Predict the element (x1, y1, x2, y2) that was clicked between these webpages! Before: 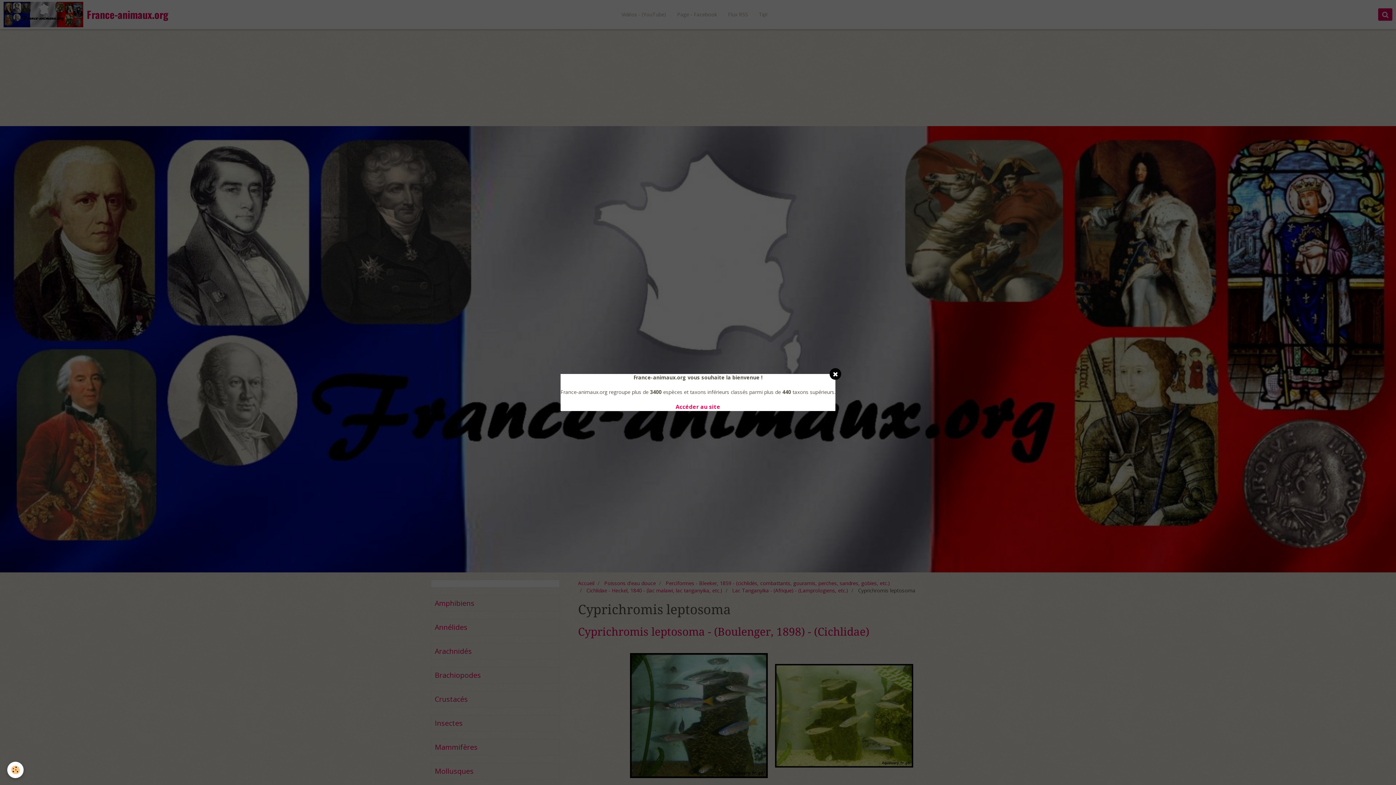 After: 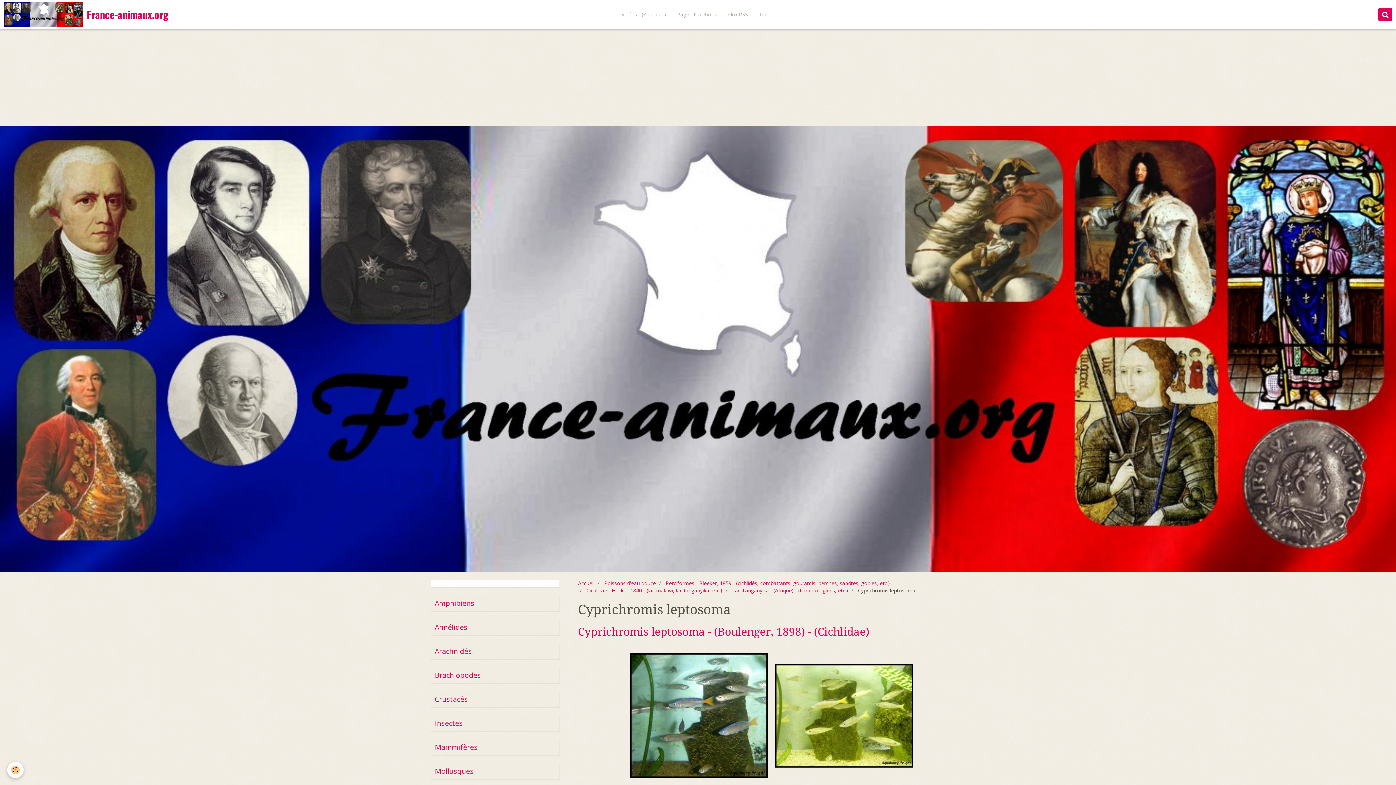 Action: bbox: (675, 403, 720, 410) label: Accéder au site